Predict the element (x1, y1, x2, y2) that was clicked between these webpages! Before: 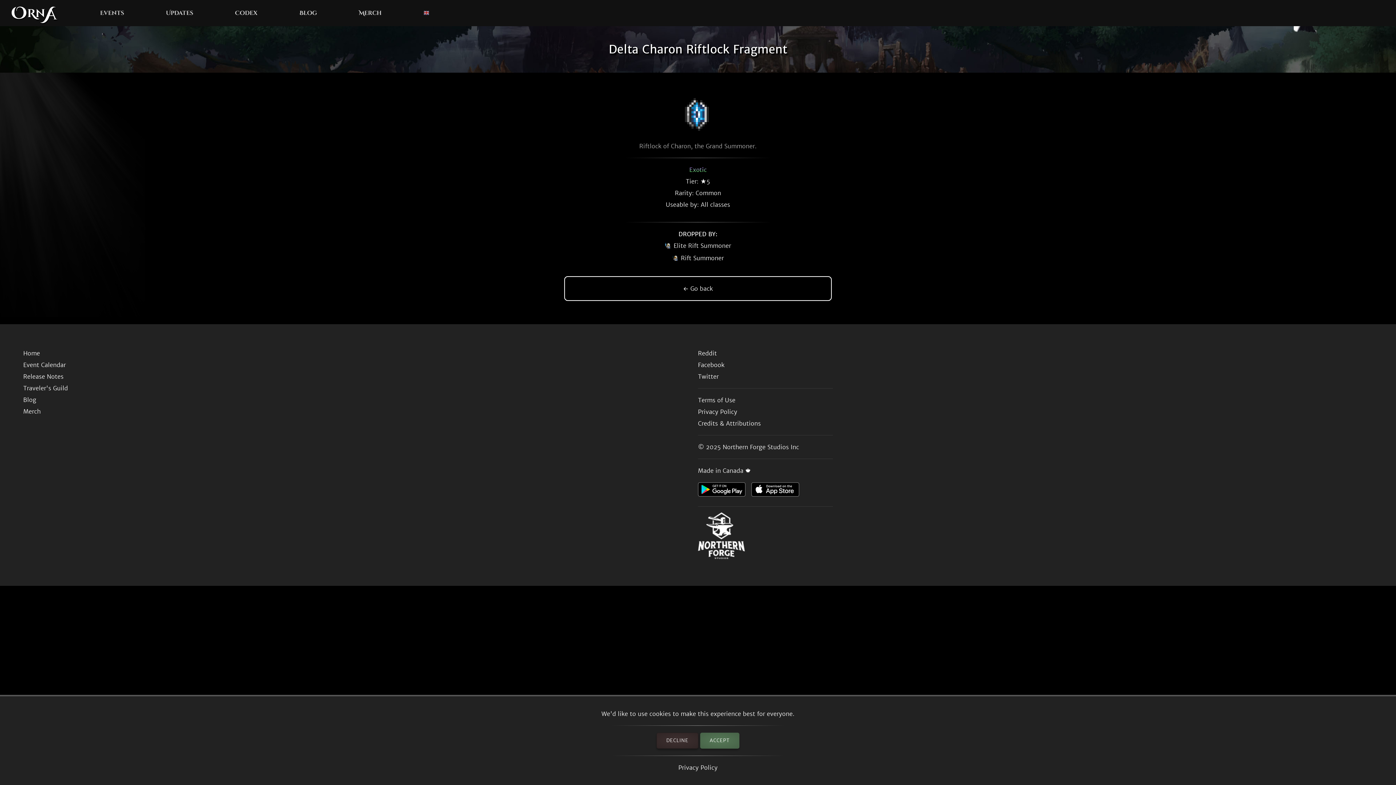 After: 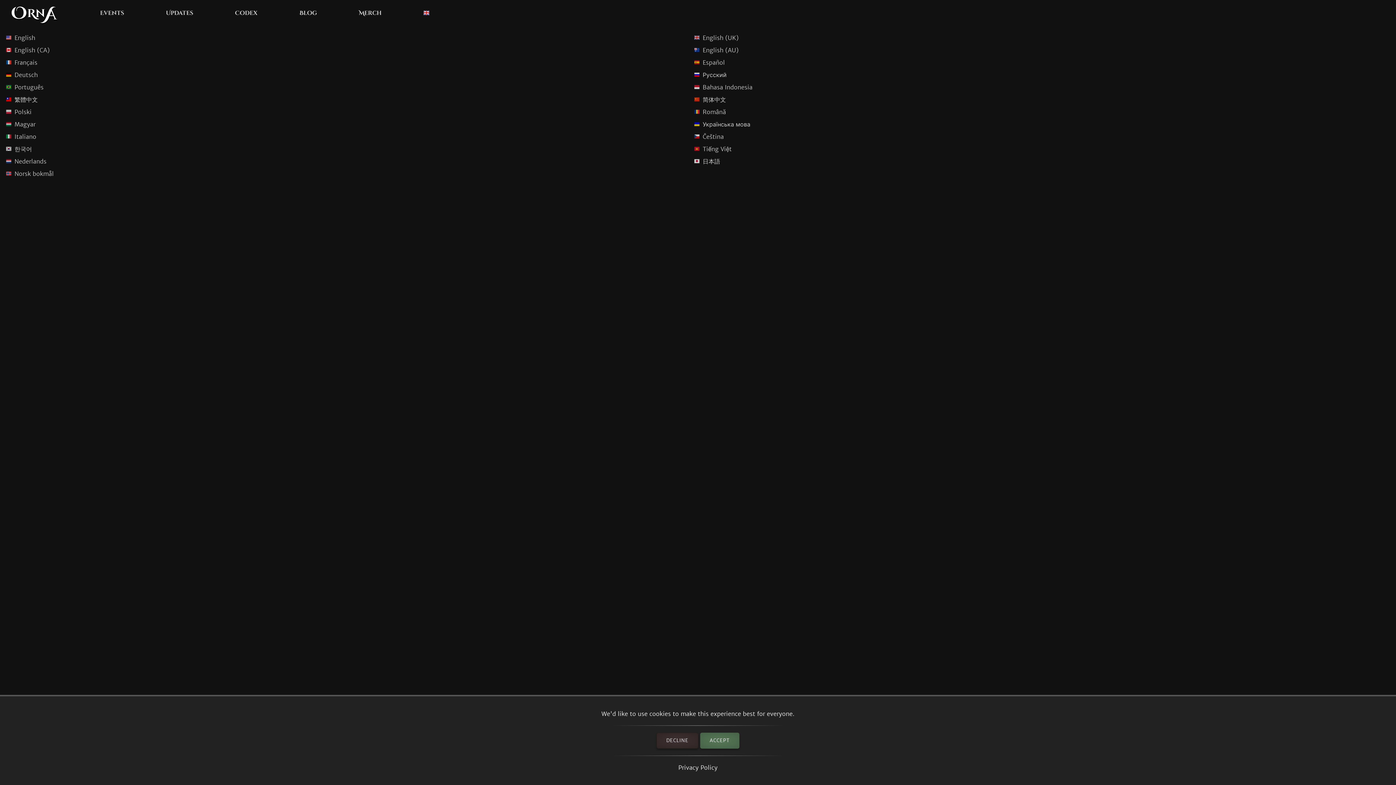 Action: bbox: (423, 10, 429, 16)